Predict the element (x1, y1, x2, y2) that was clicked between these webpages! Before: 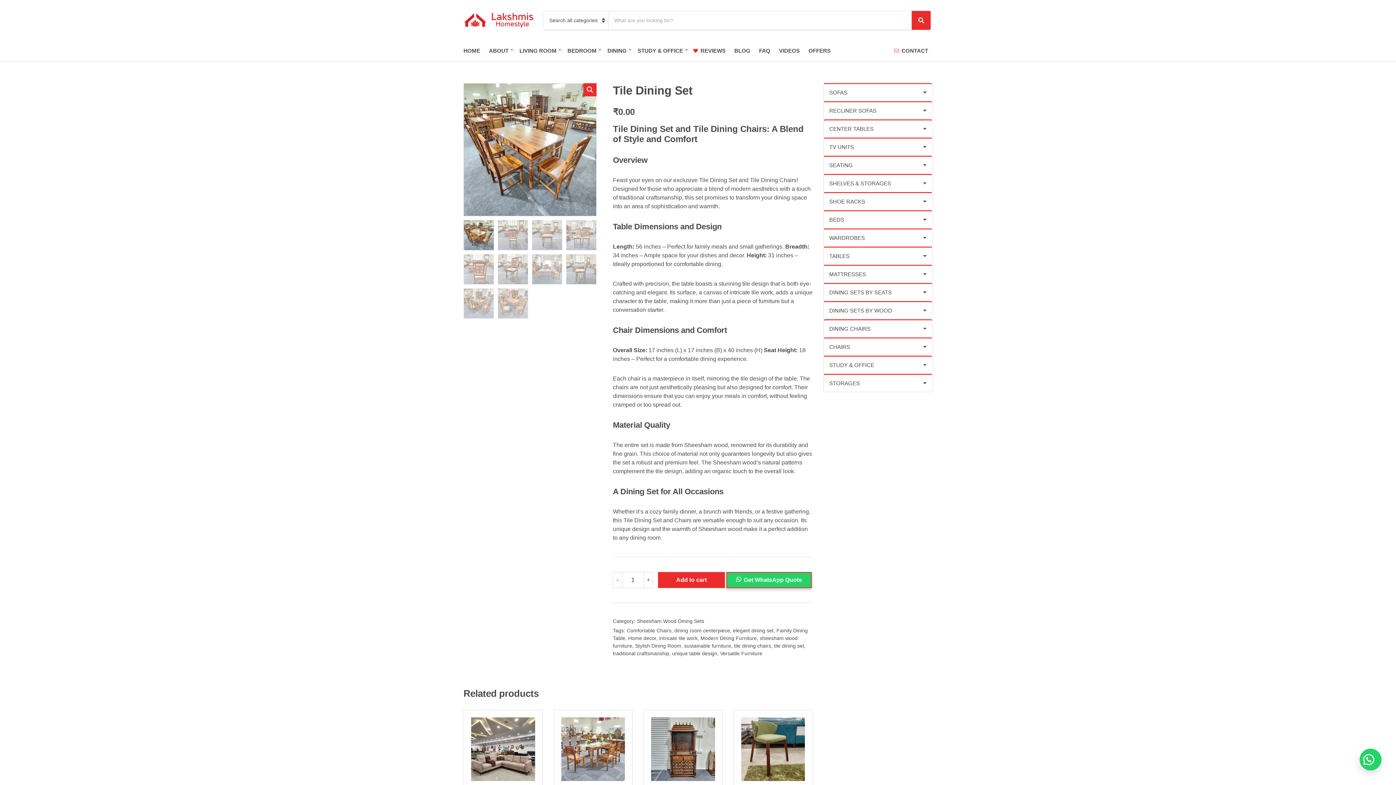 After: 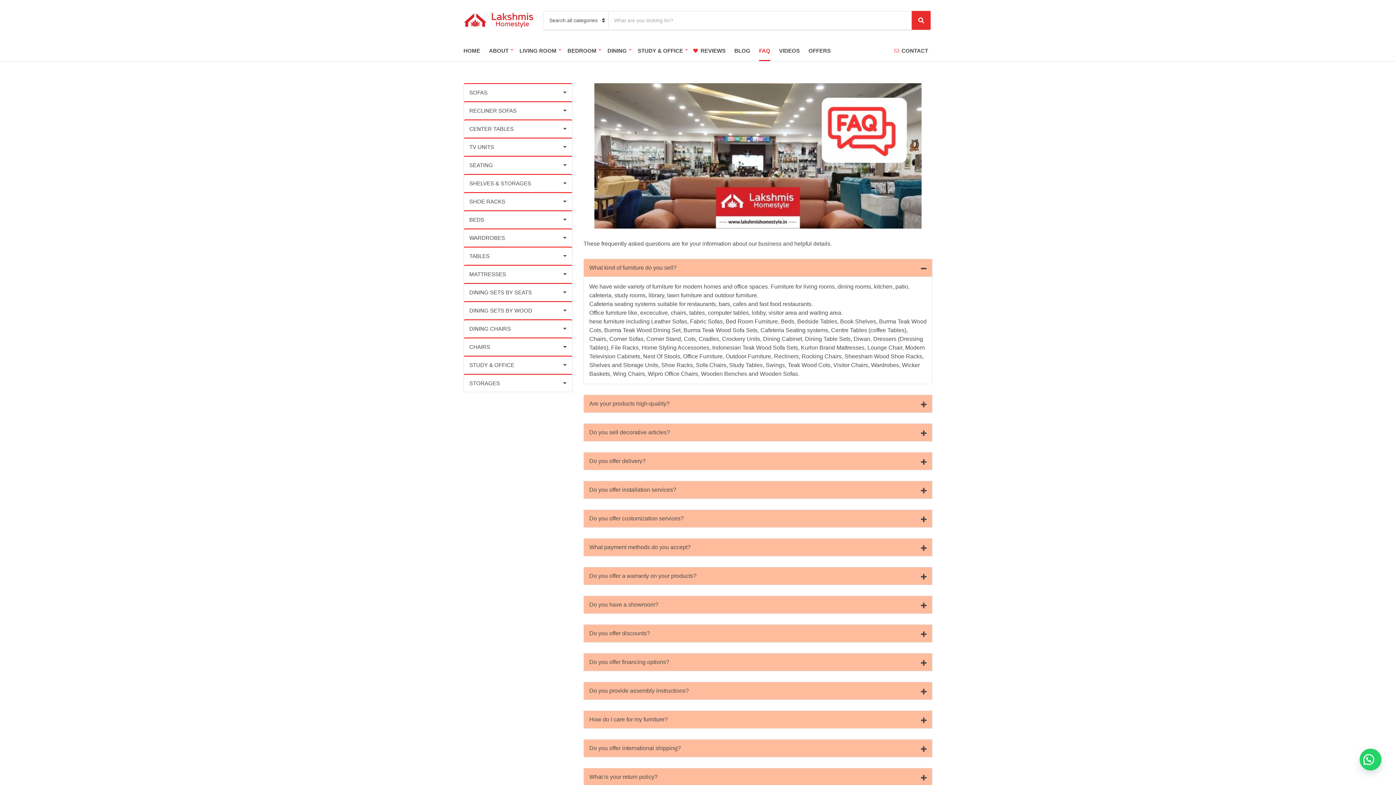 Action: bbox: (759, 40, 770, 61) label: FAQ